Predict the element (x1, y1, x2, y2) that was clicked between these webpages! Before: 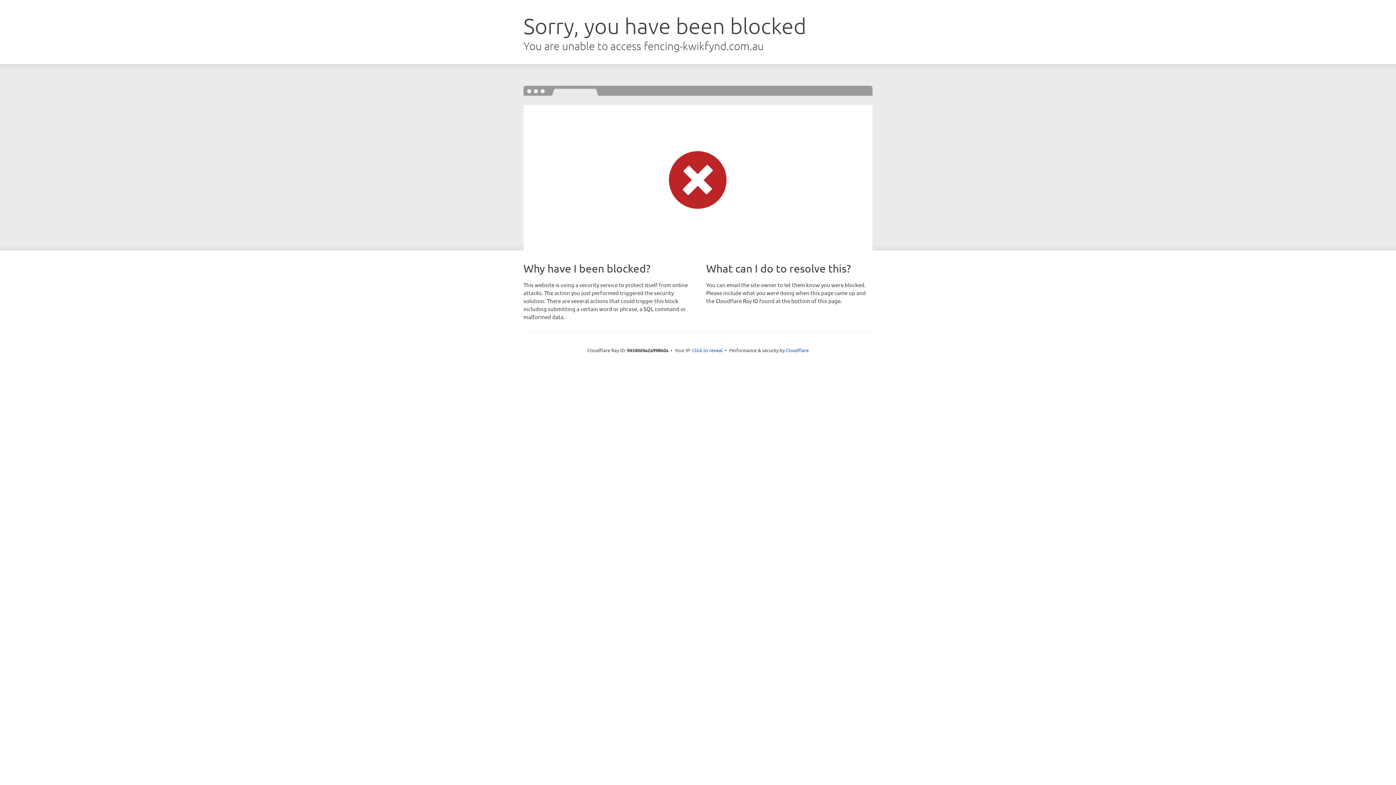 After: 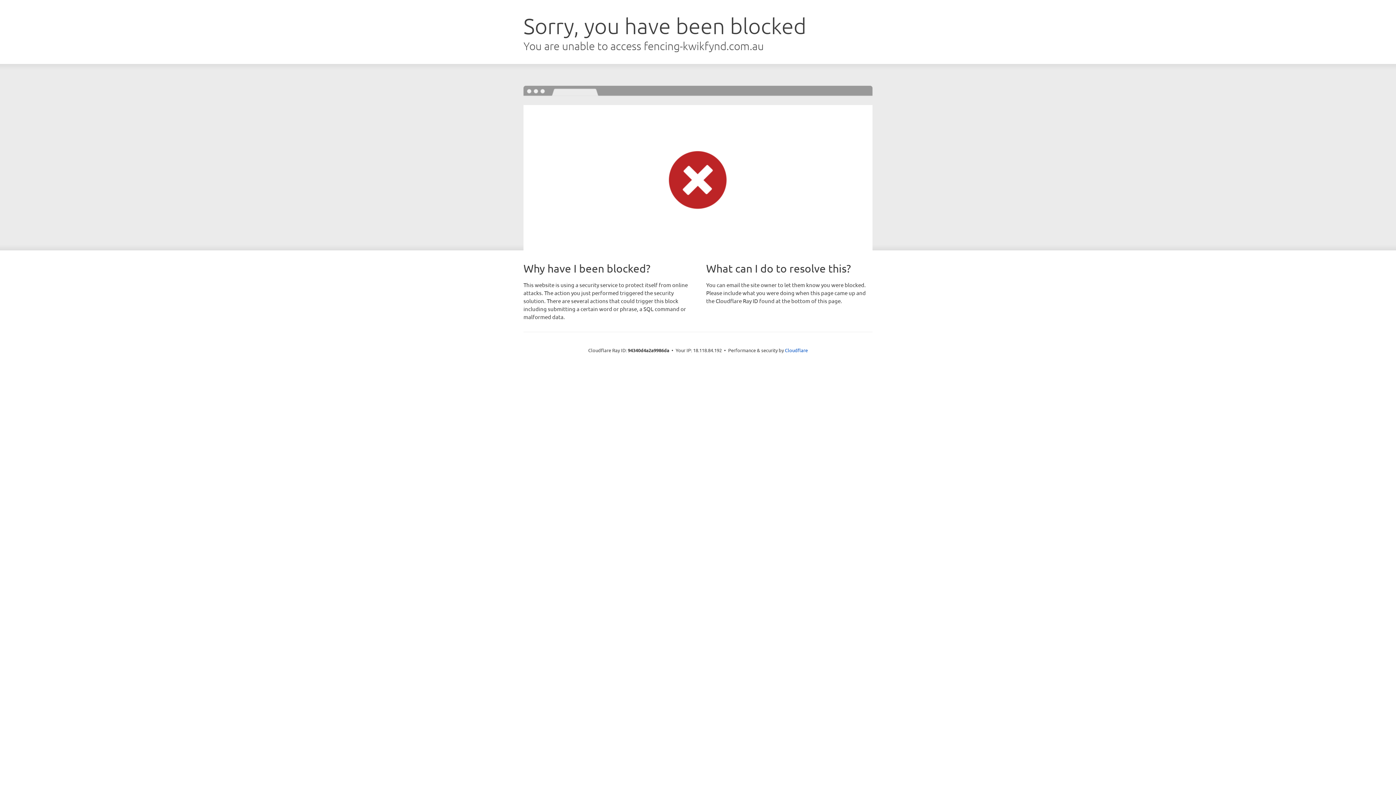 Action: label: Click to reveal bbox: (692, 346, 722, 353)